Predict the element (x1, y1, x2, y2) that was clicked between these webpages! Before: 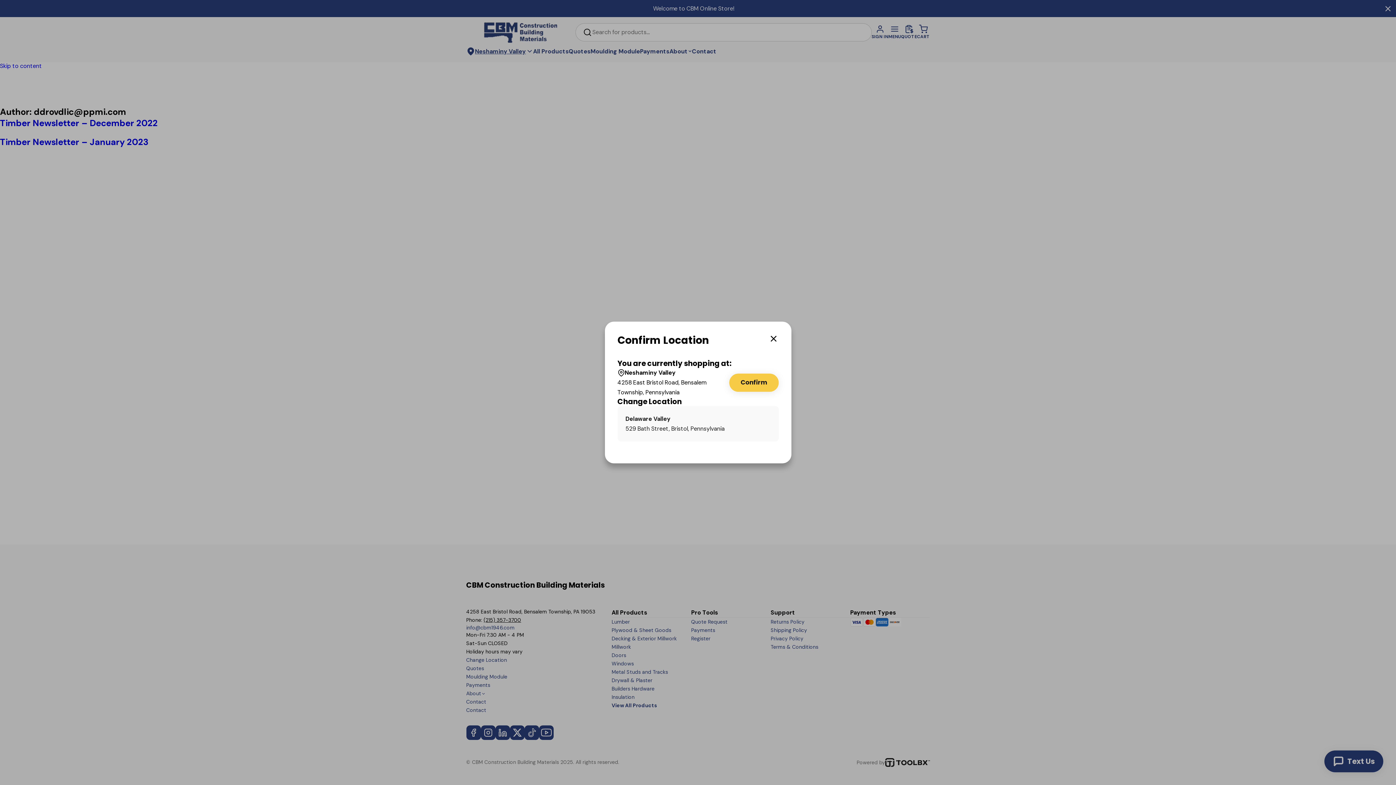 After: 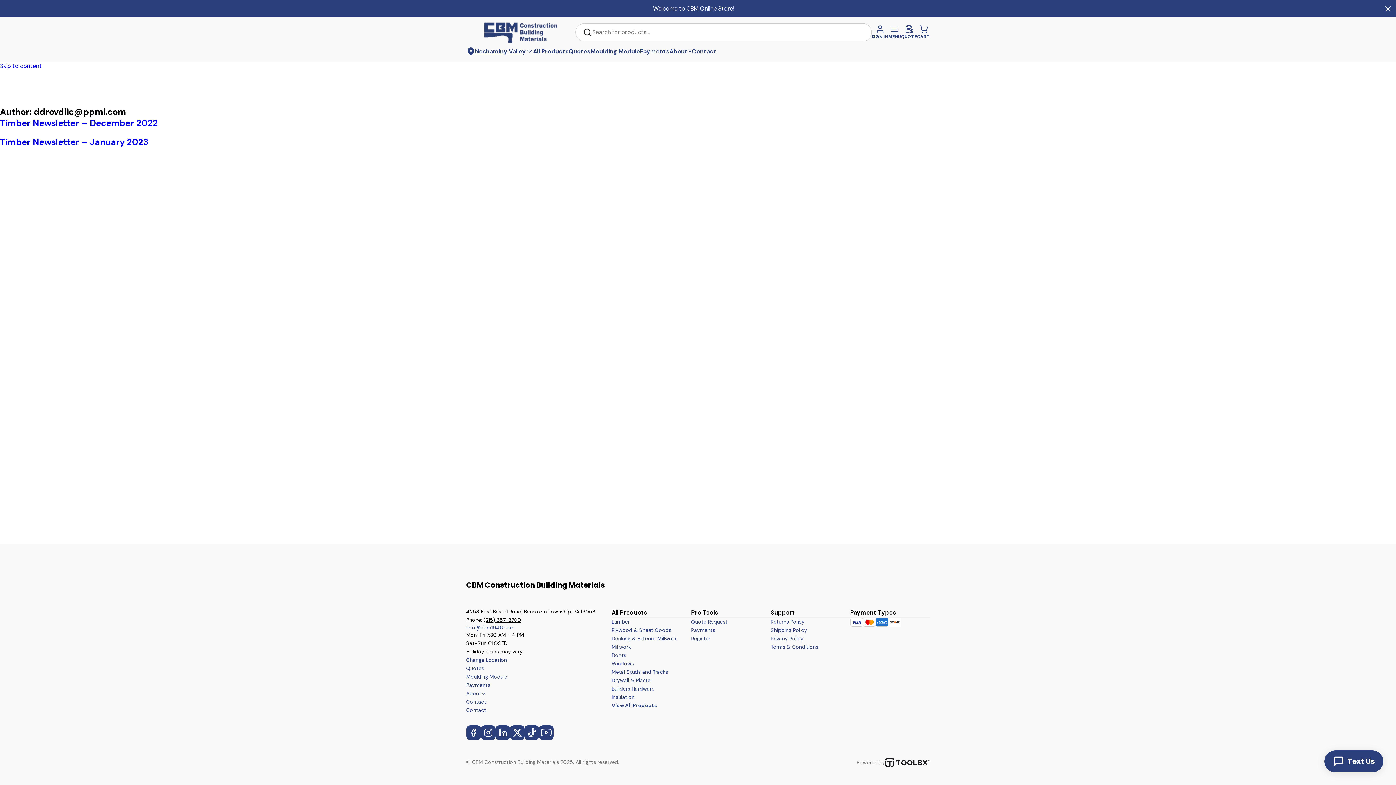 Action: bbox: (768, 333, 778, 344)